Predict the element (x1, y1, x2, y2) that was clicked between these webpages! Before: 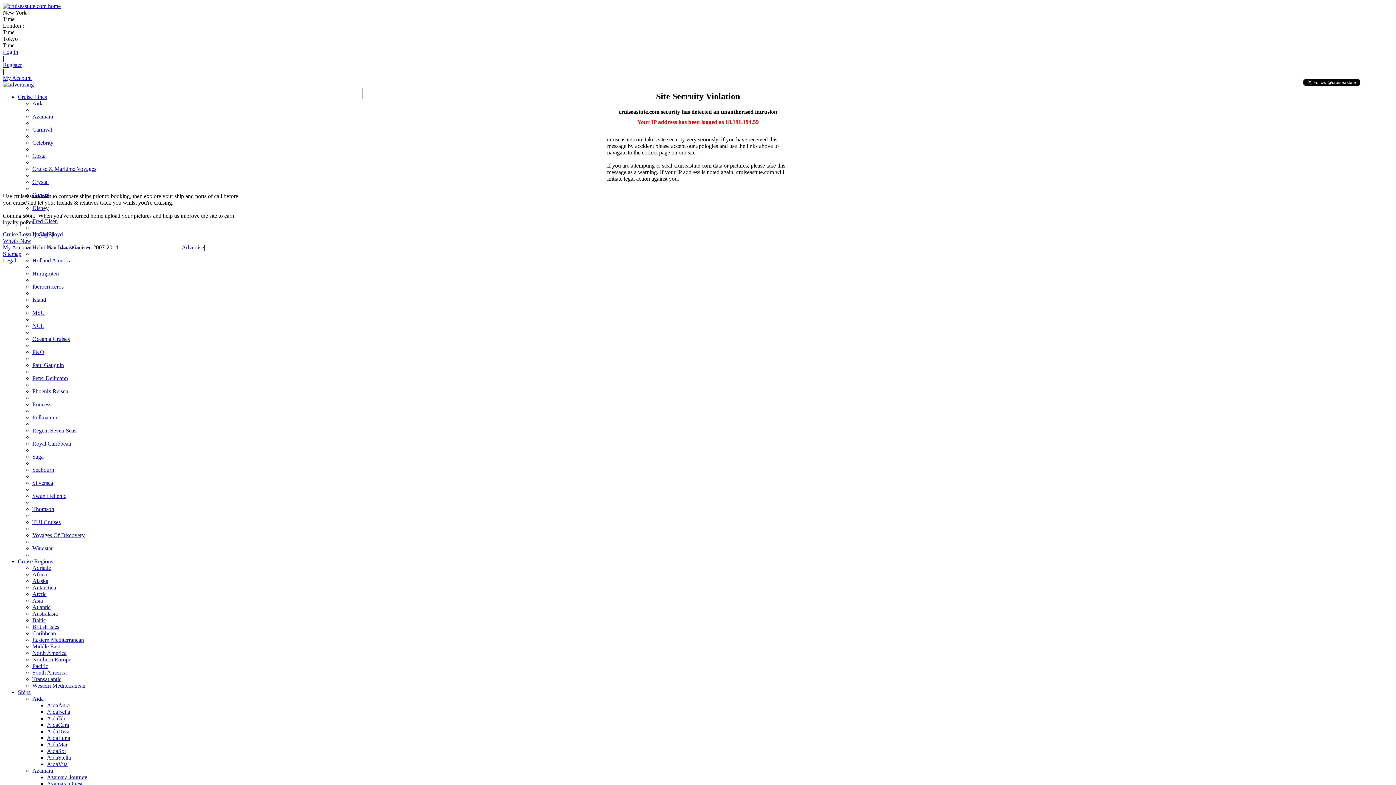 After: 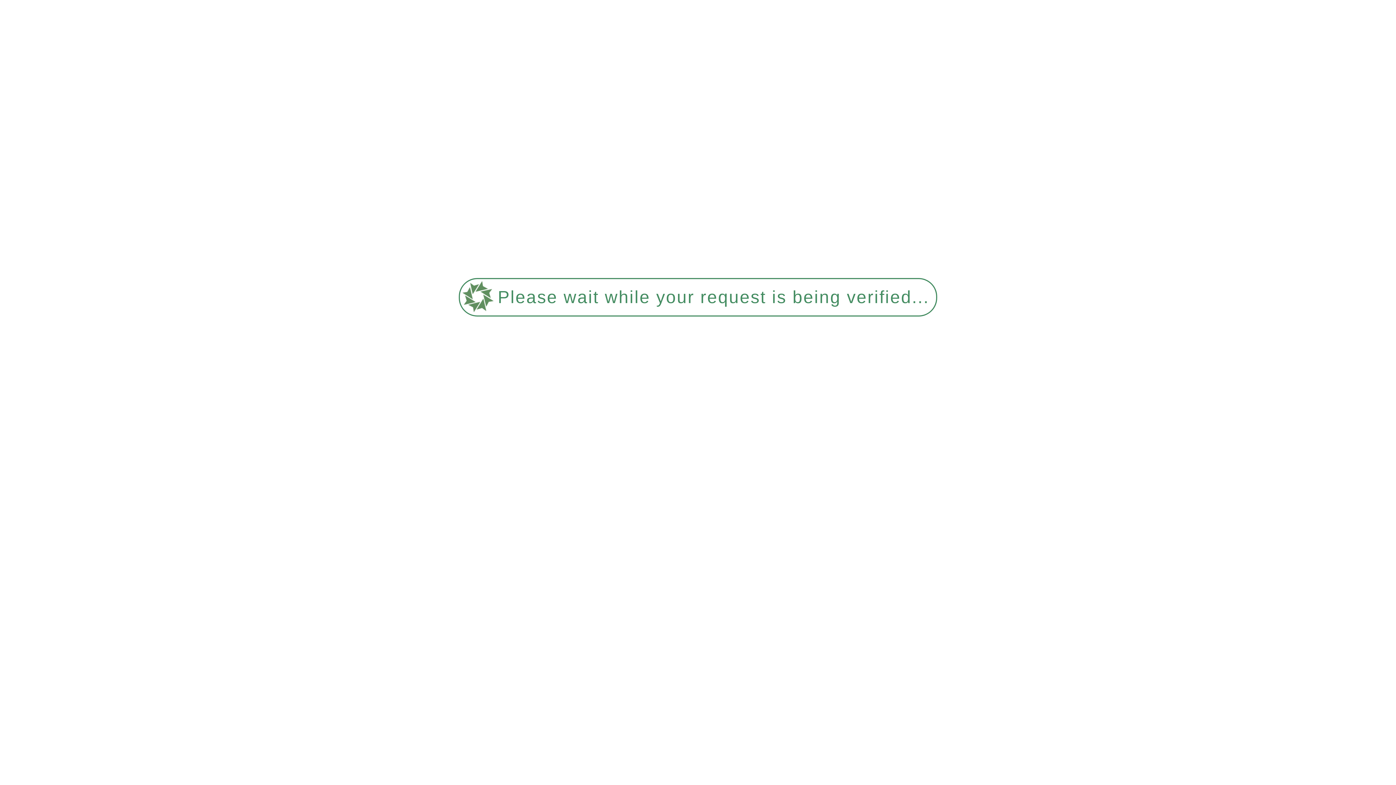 Action: label: Legal bbox: (2, 257, 16, 263)